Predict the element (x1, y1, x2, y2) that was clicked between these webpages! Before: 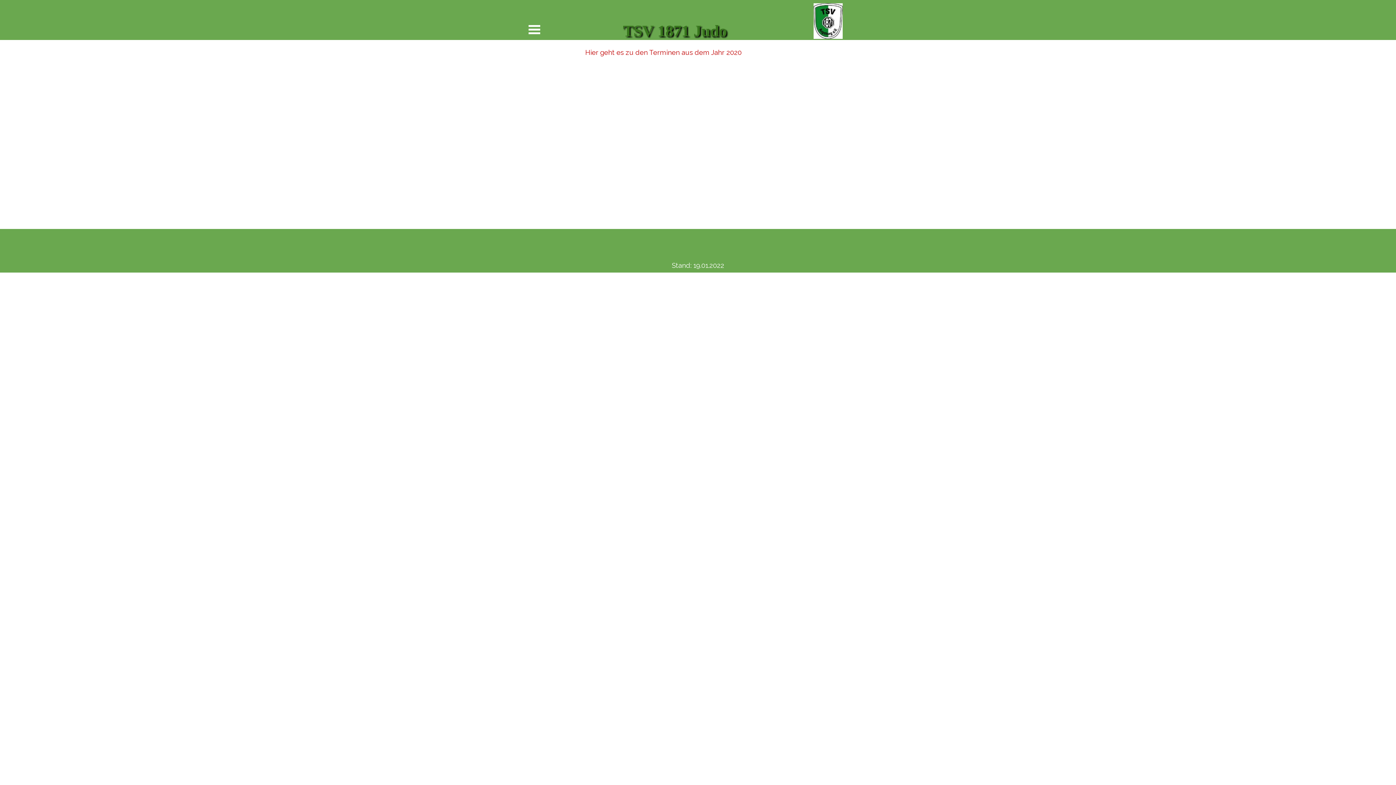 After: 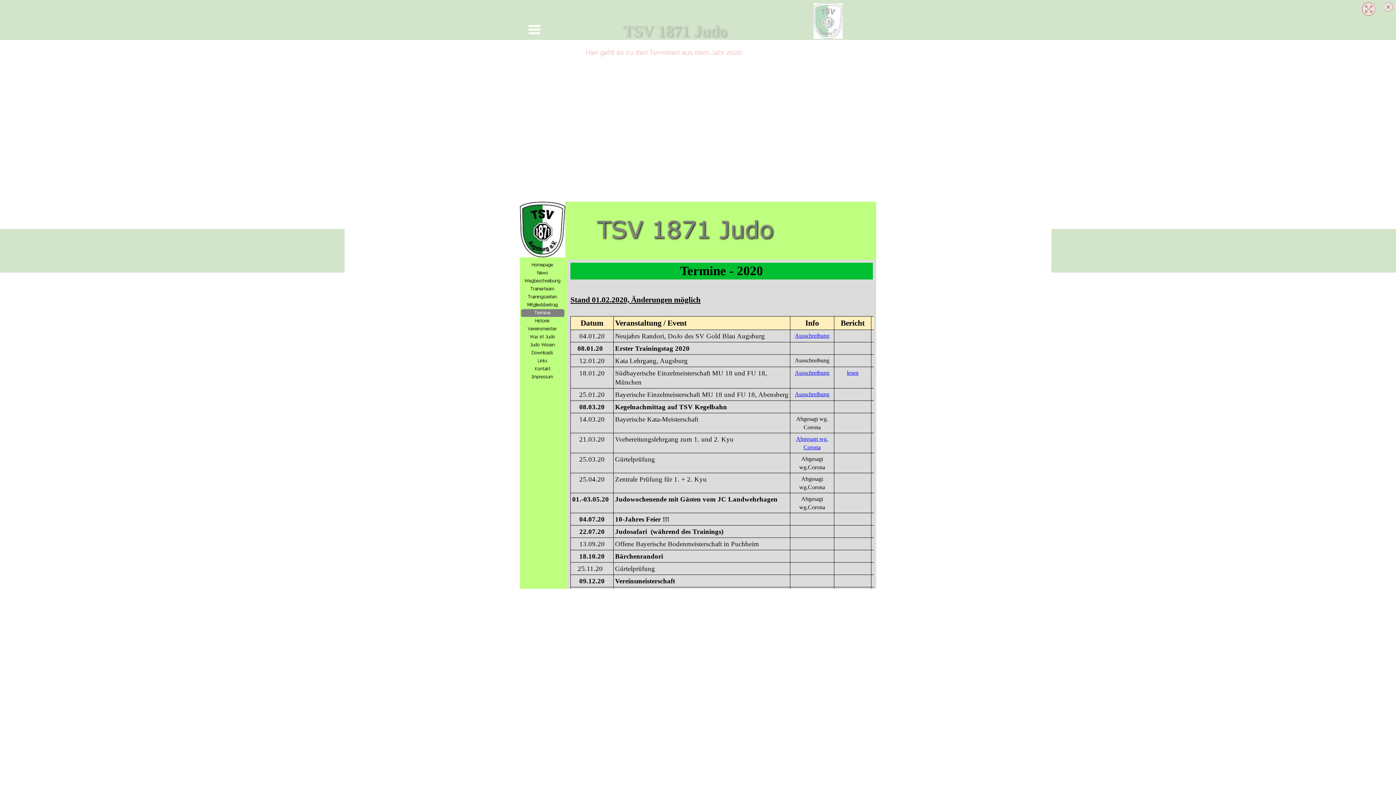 Action: label: Hier geht es zu den Terminen aus dem Jahr 2020 bbox: (585, 48, 741, 56)